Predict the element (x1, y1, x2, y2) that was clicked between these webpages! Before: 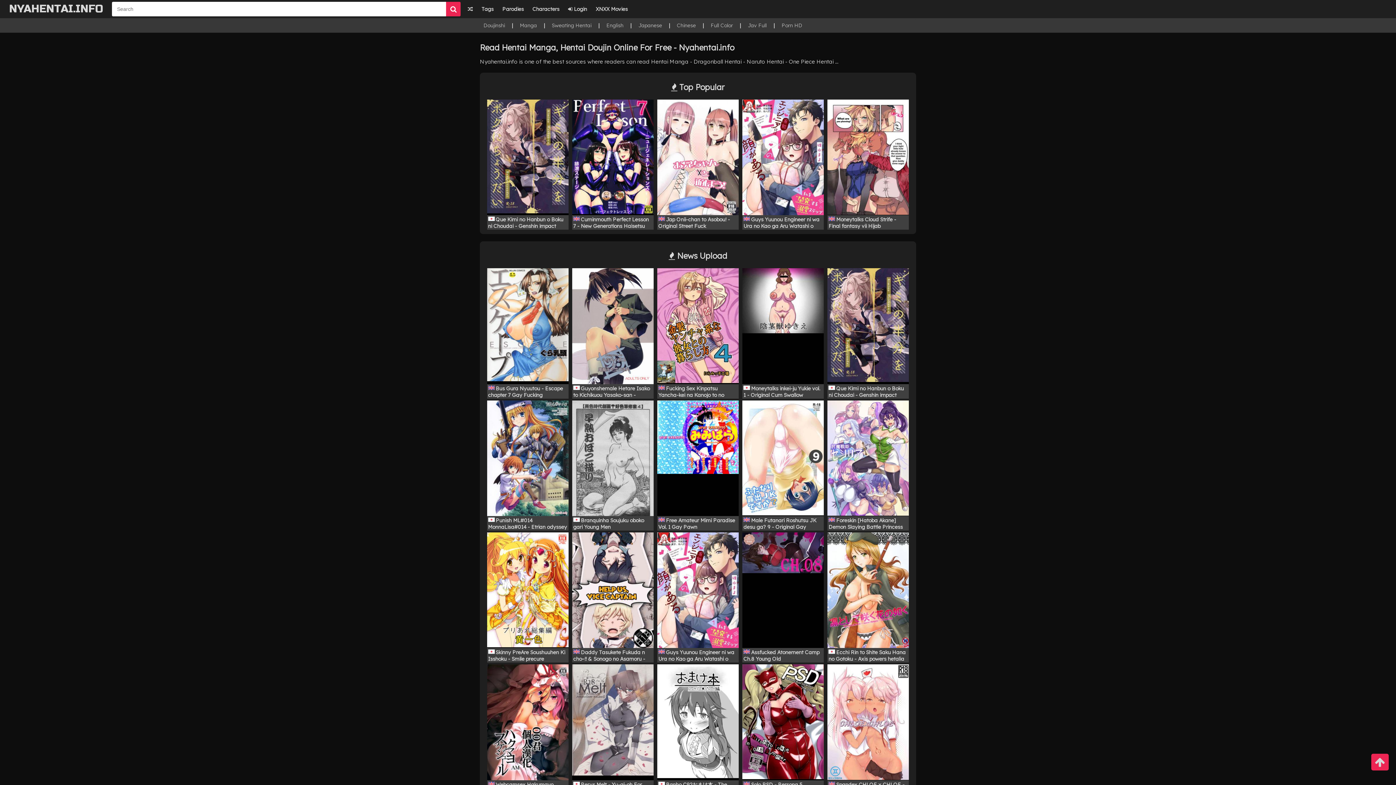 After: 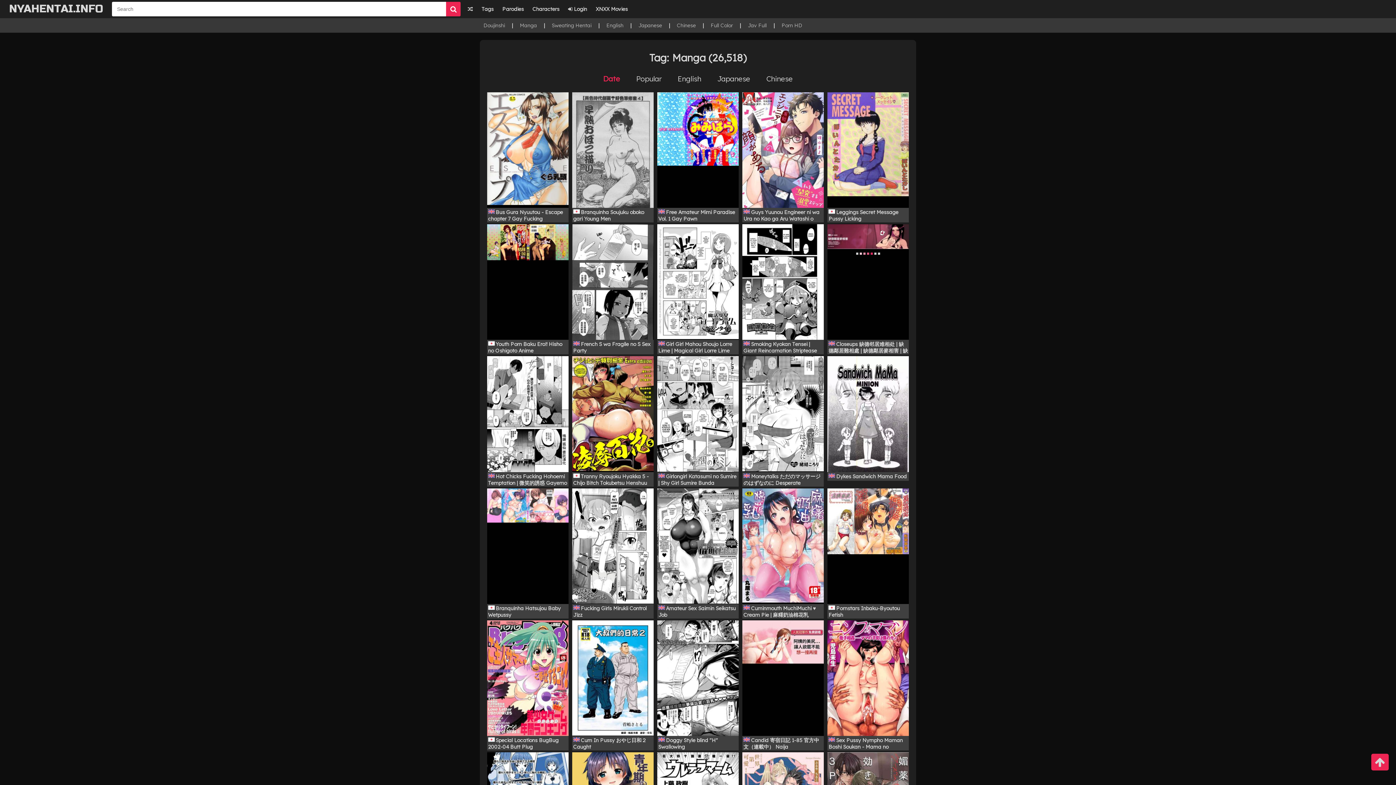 Action: bbox: (520, 22, 537, 28) label: Manga